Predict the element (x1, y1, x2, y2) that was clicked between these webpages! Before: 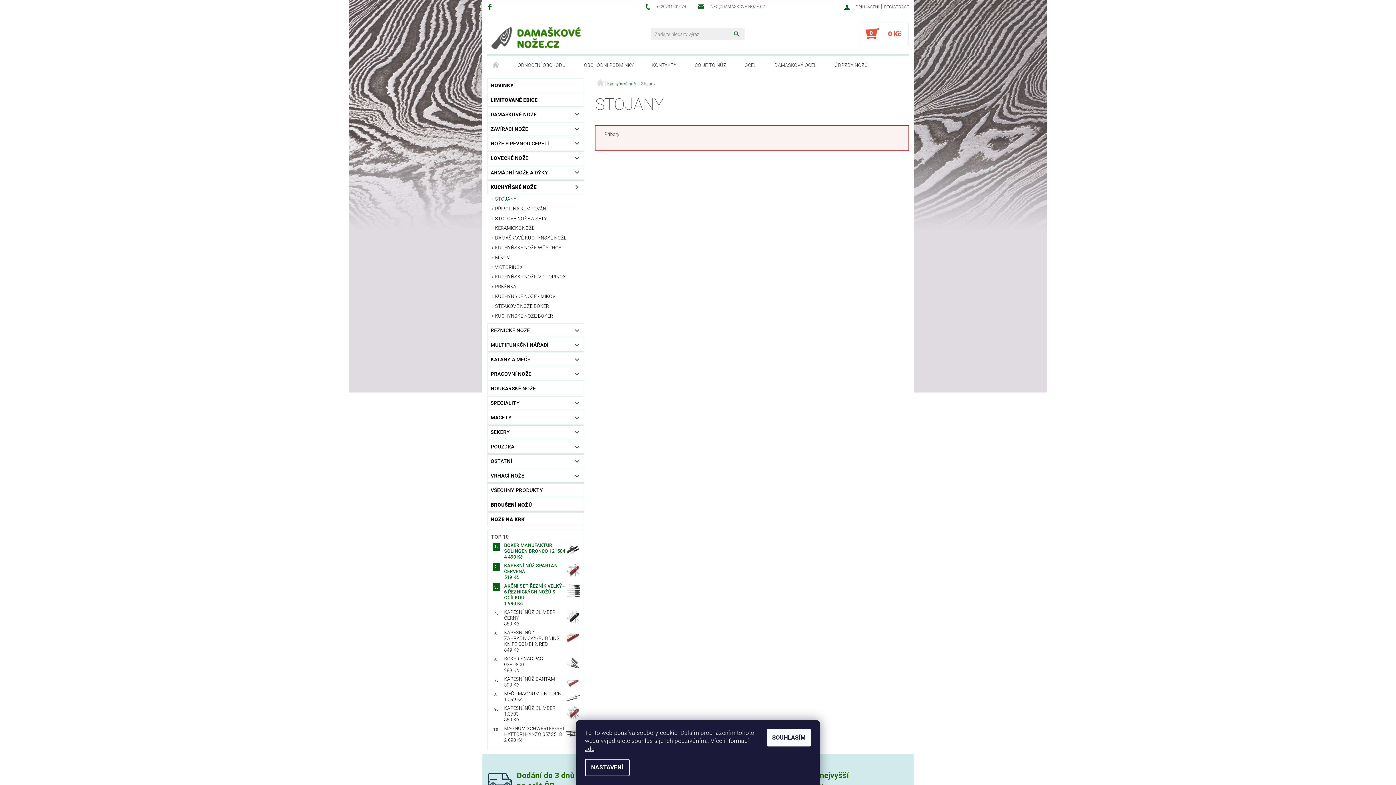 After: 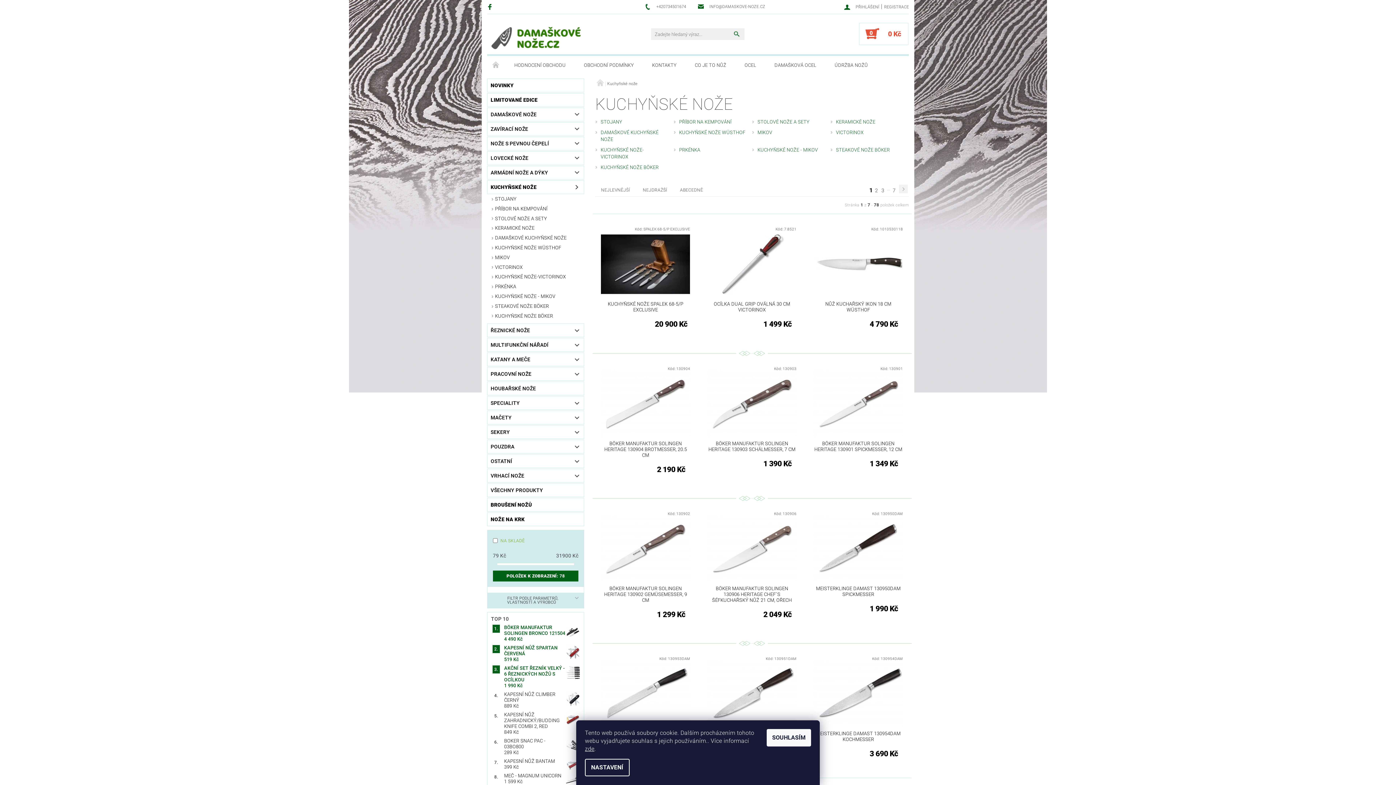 Action: bbox: (607, 81, 637, 86) label: Kuchyňské nože